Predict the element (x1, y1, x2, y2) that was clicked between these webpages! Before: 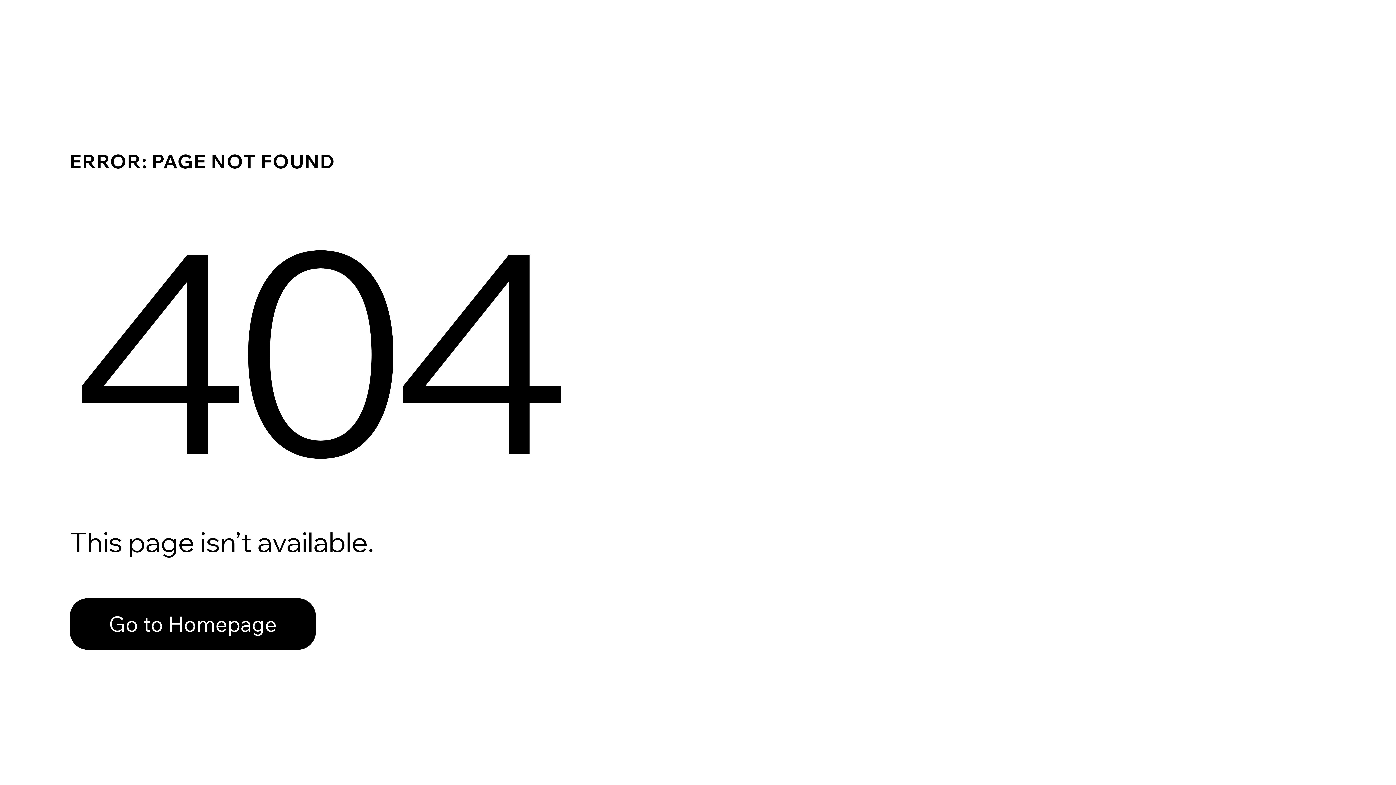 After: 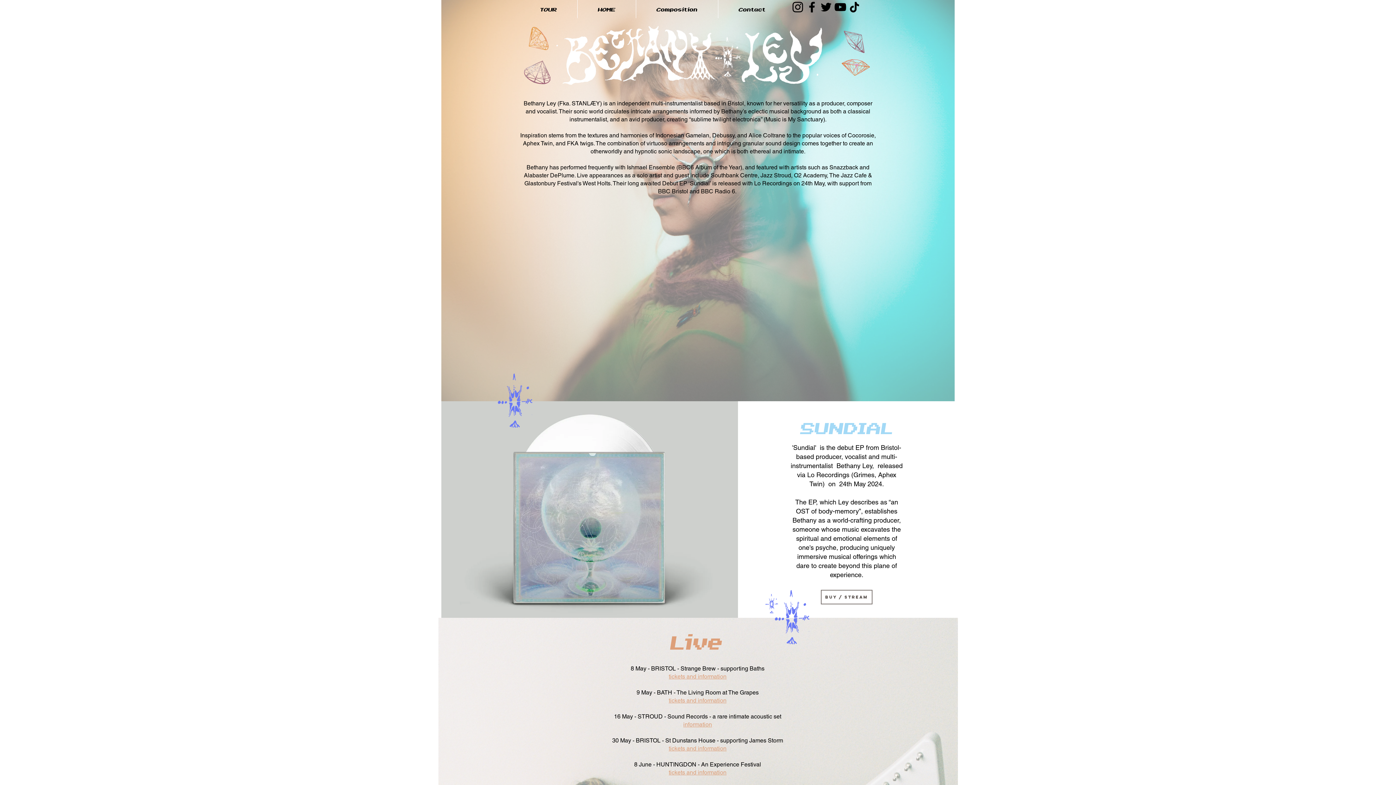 Action: label: Go to Homepage bbox: (69, 582, 768, 659)